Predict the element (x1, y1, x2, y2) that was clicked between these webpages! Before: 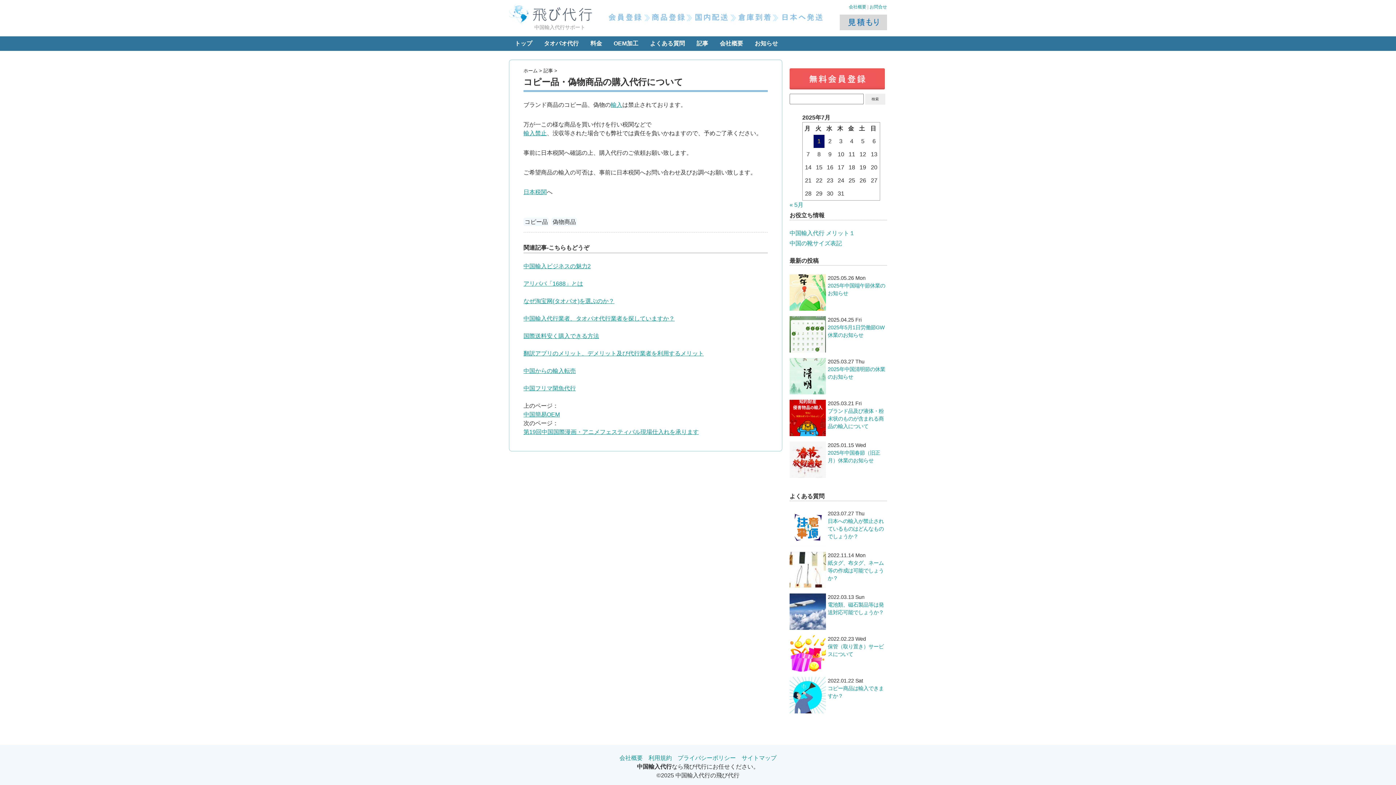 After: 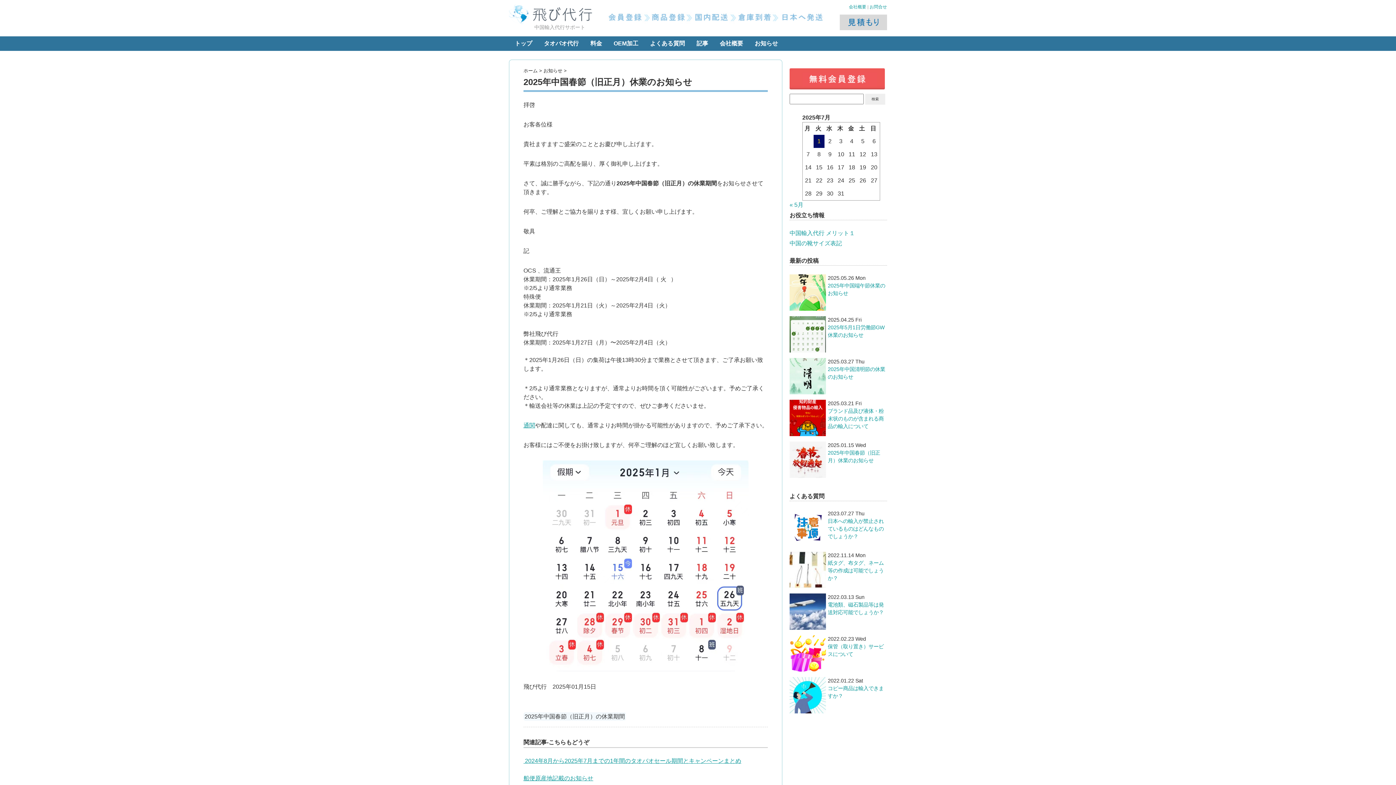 Action: label: 2025年中国春節（旧正月）休業のお知らせ bbox: (789, 449, 887, 464)